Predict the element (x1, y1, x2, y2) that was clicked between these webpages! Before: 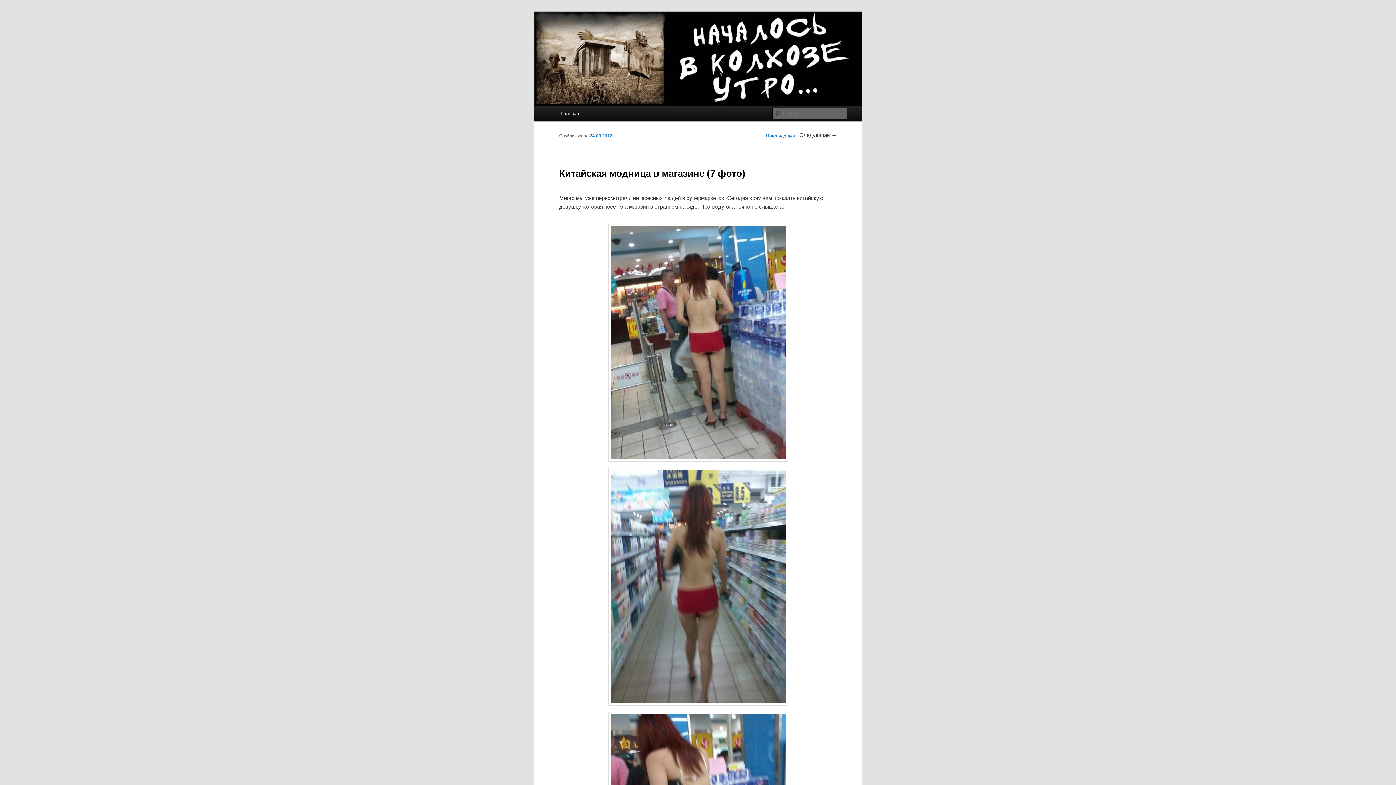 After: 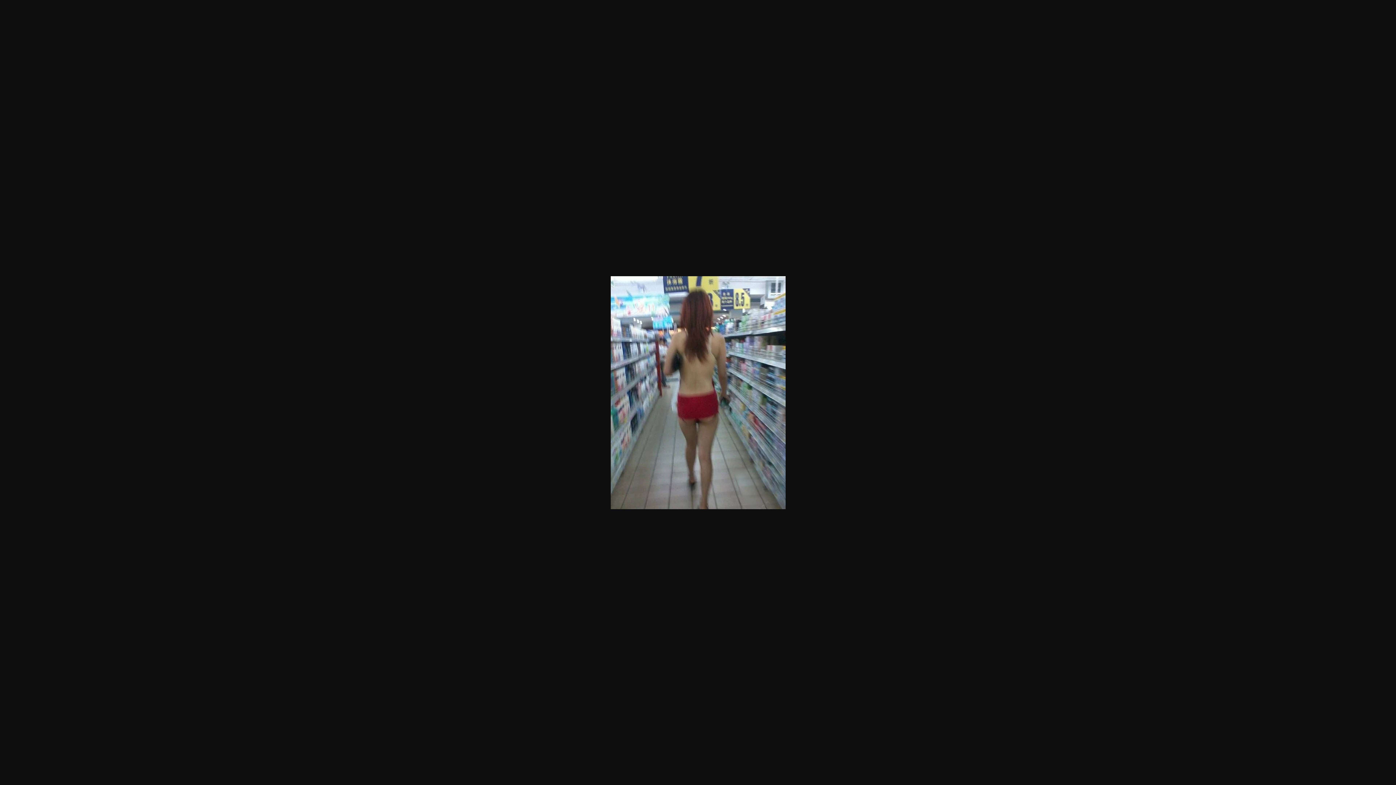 Action: bbox: (608, 701, 788, 707)